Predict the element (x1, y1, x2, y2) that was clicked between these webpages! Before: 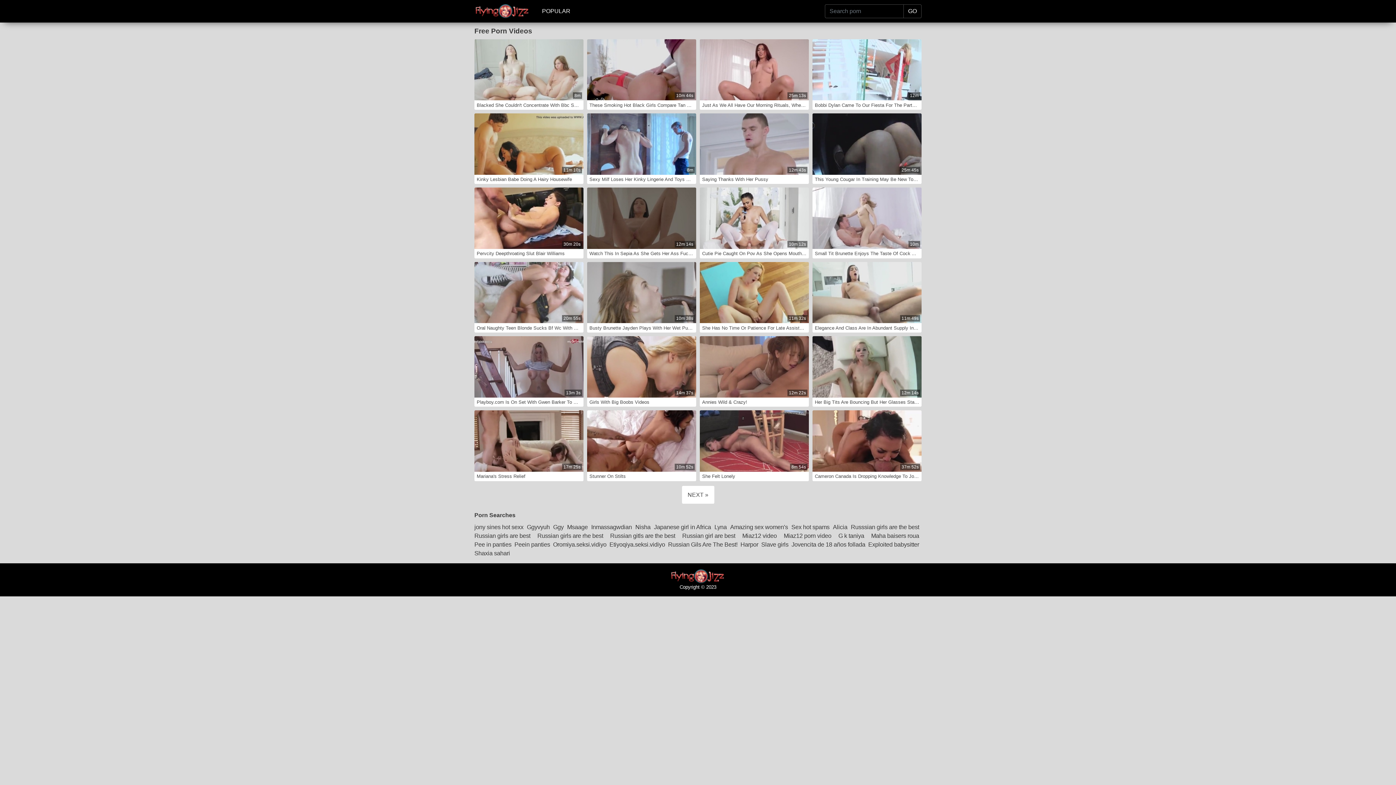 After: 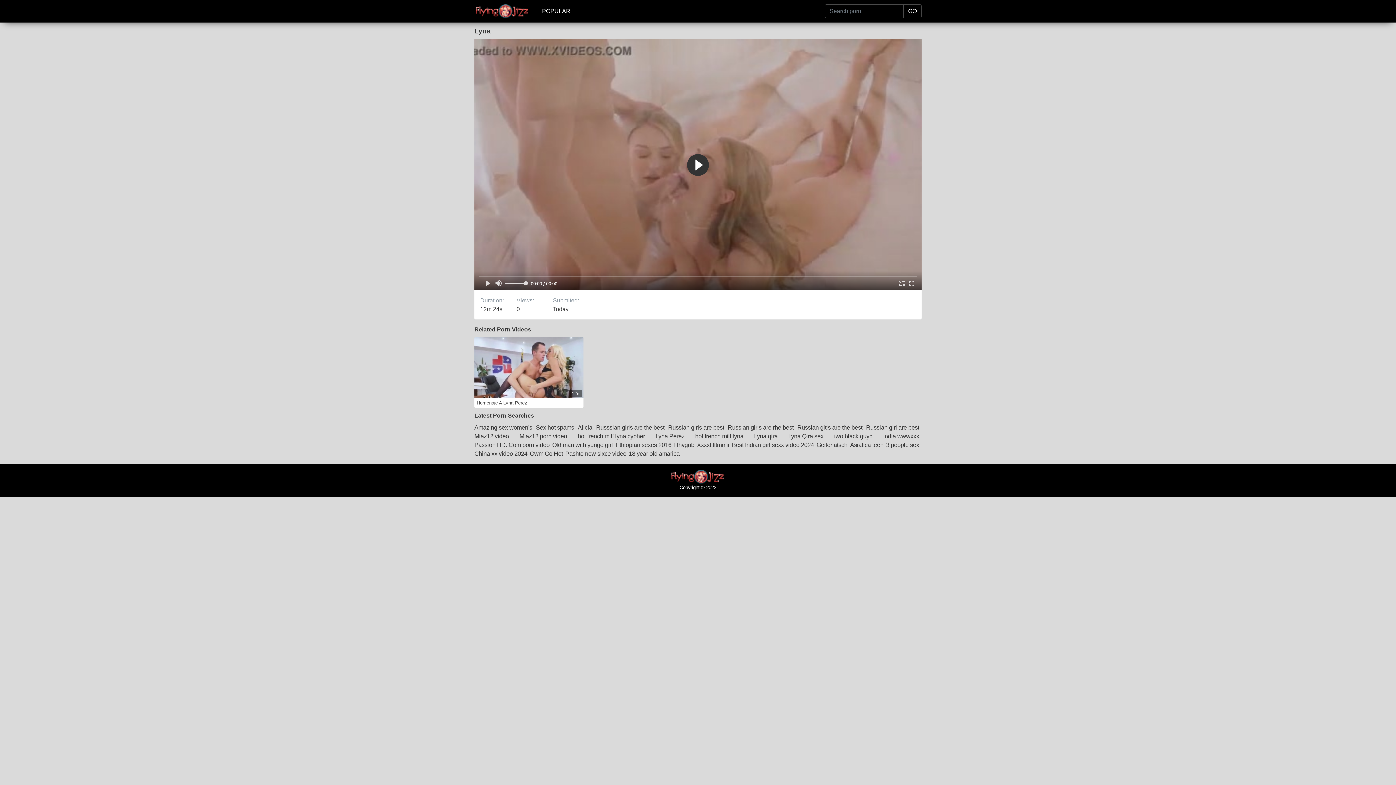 Action: label: Lyna bbox: (714, 522, 729, 531)